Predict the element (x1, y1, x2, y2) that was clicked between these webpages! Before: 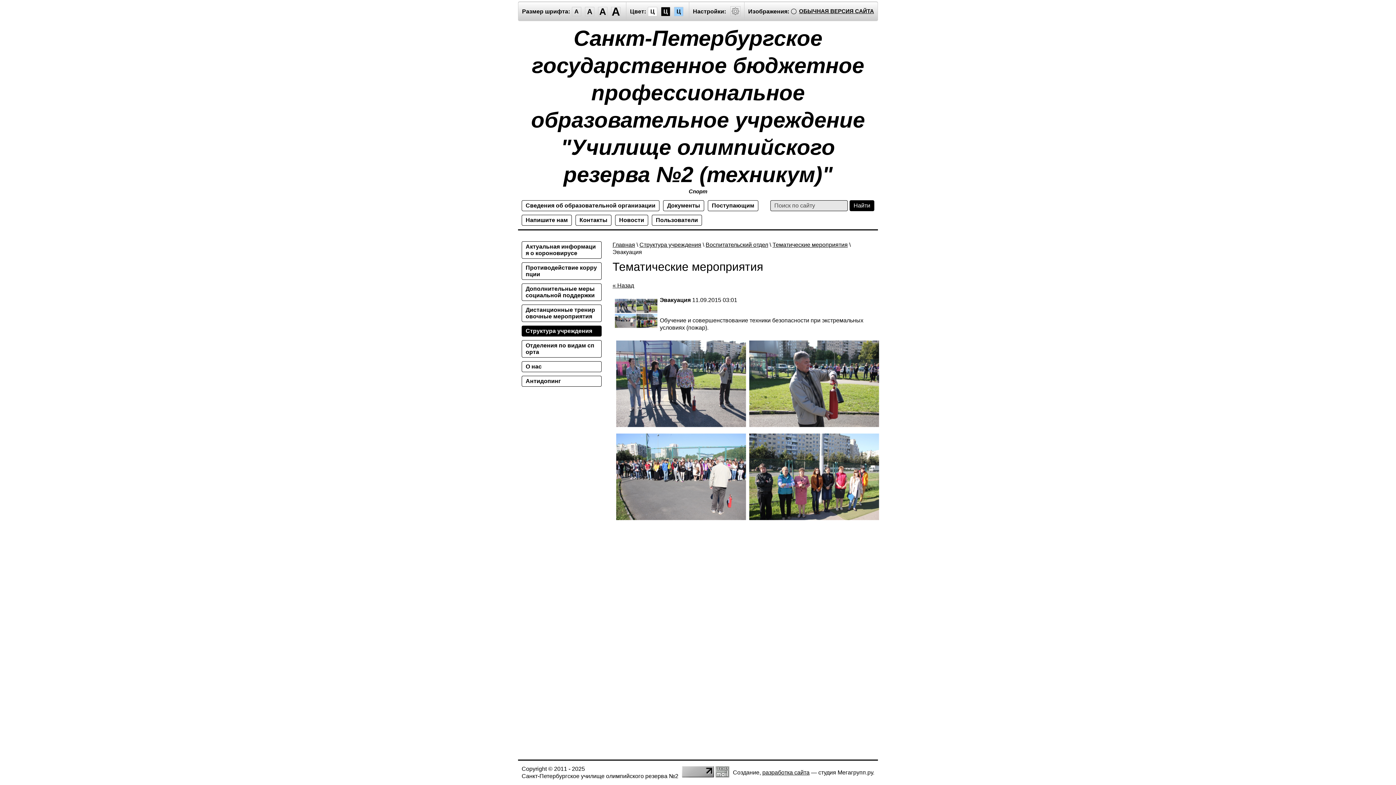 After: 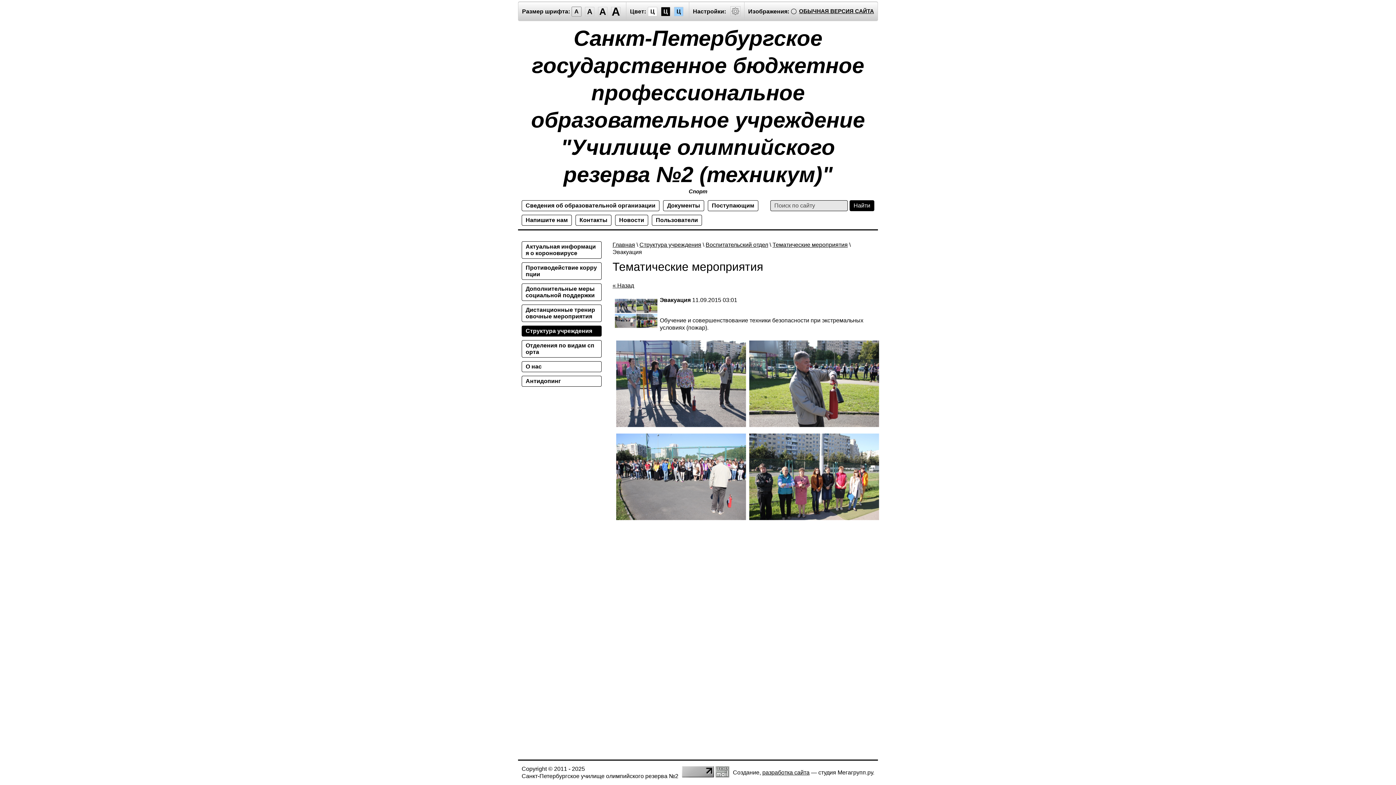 Action: label: A bbox: (572, 6, 581, 16)